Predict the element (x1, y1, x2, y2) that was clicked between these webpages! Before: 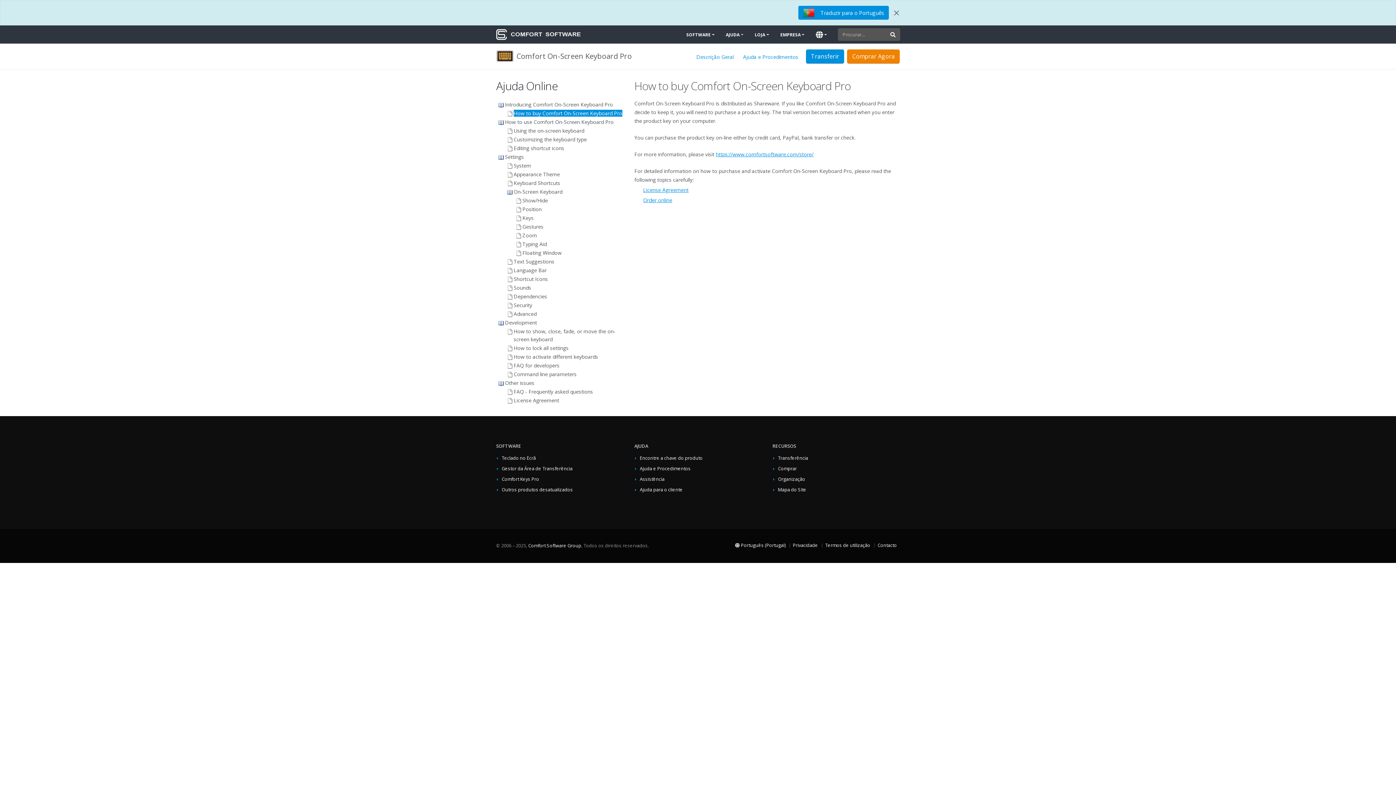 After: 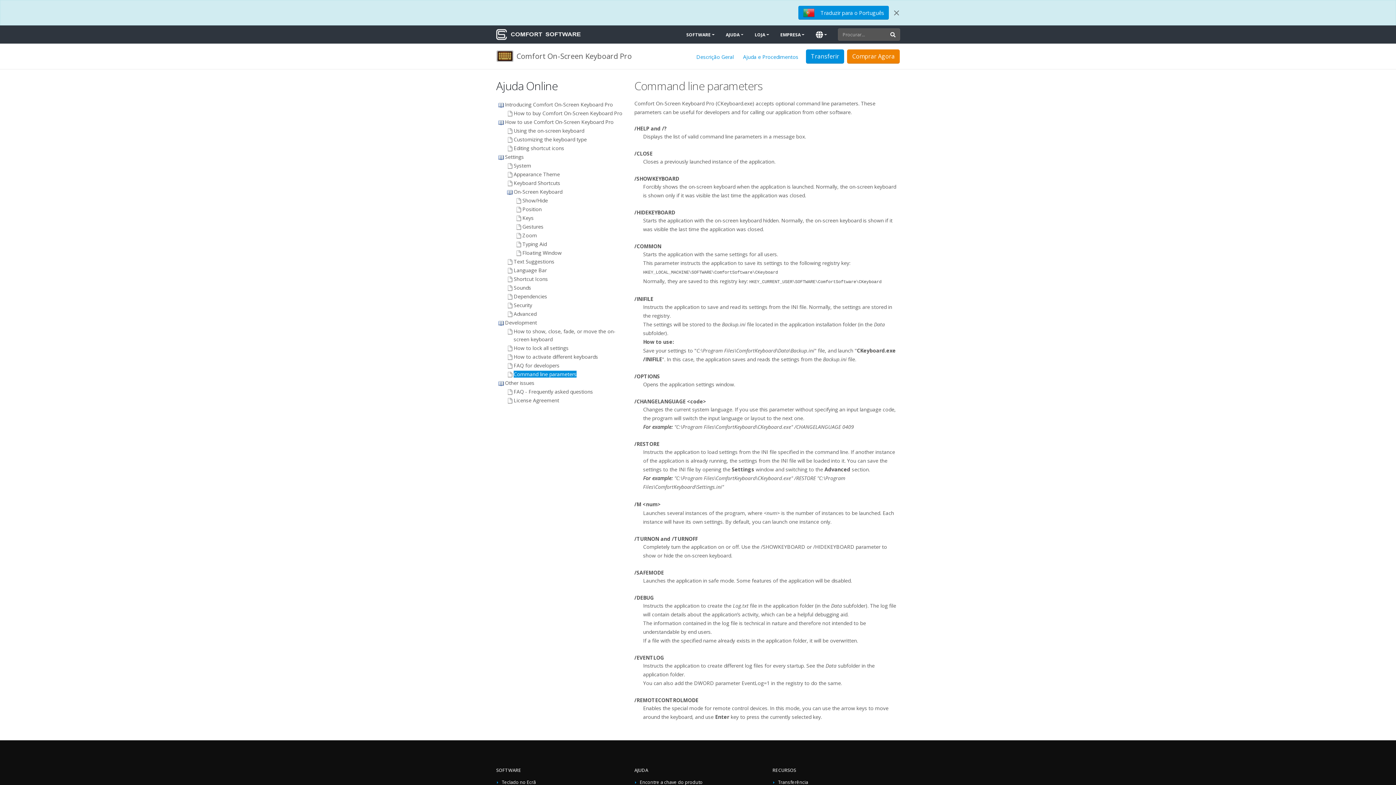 Action: bbox: (513, 370, 576, 377) label: Command line parameters